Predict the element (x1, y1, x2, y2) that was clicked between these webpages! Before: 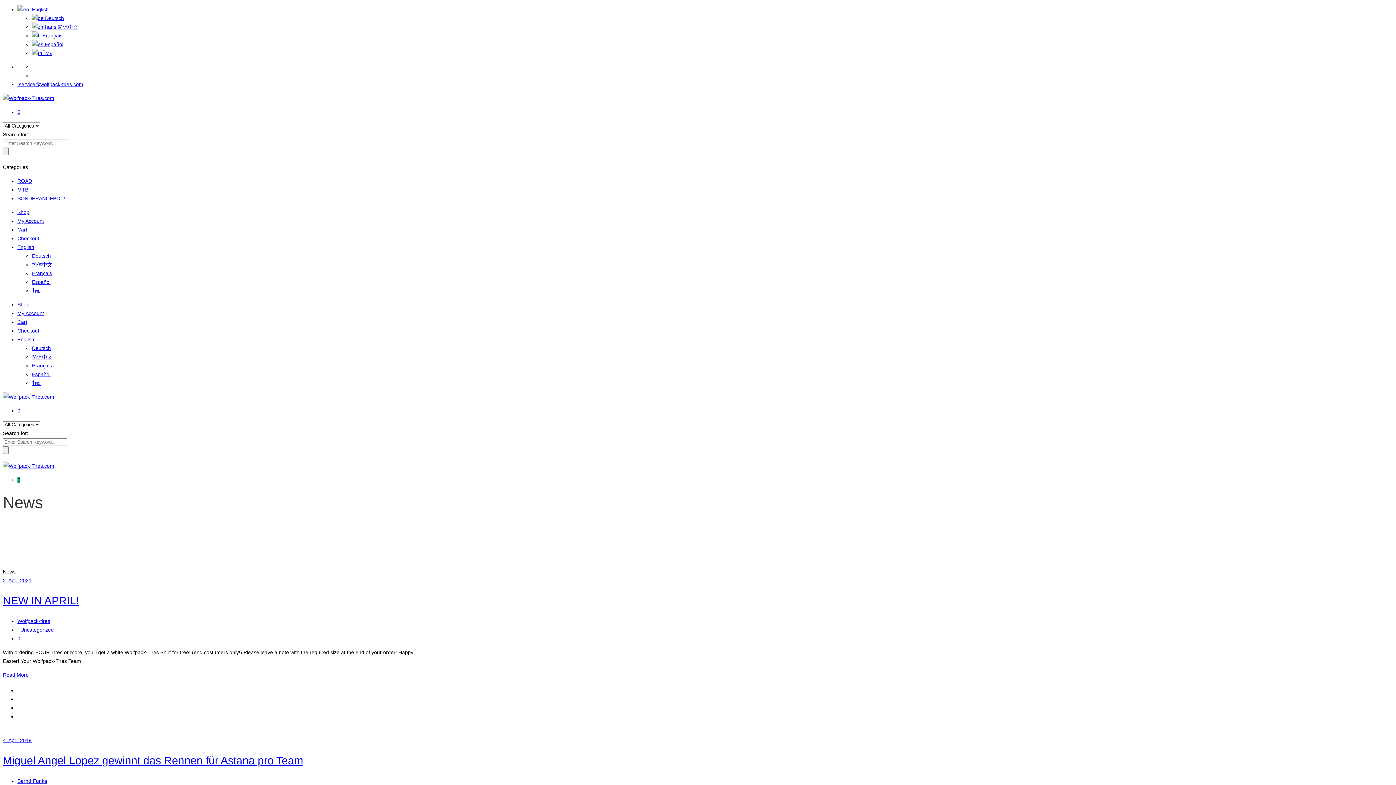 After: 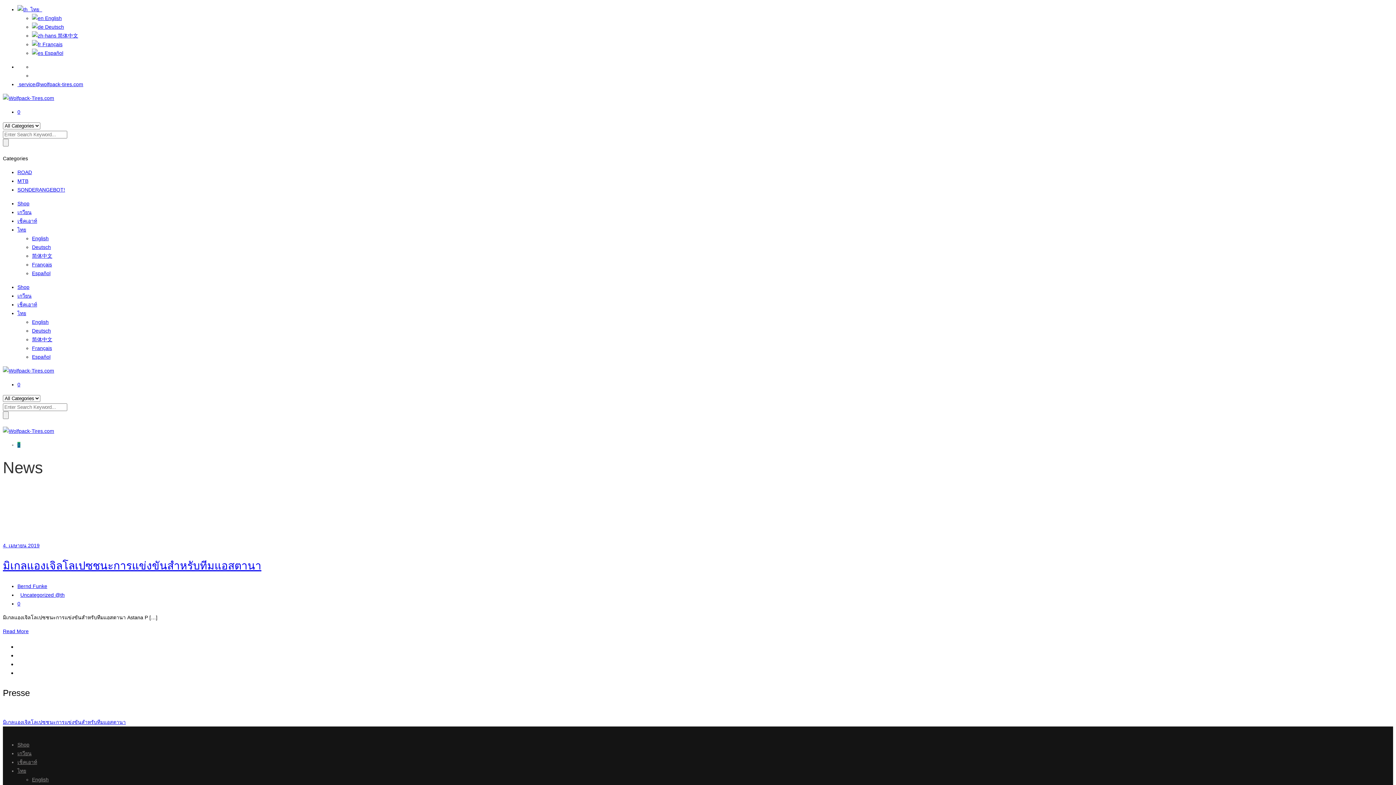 Action: bbox: (32, 288, 40, 293) label: ไทย